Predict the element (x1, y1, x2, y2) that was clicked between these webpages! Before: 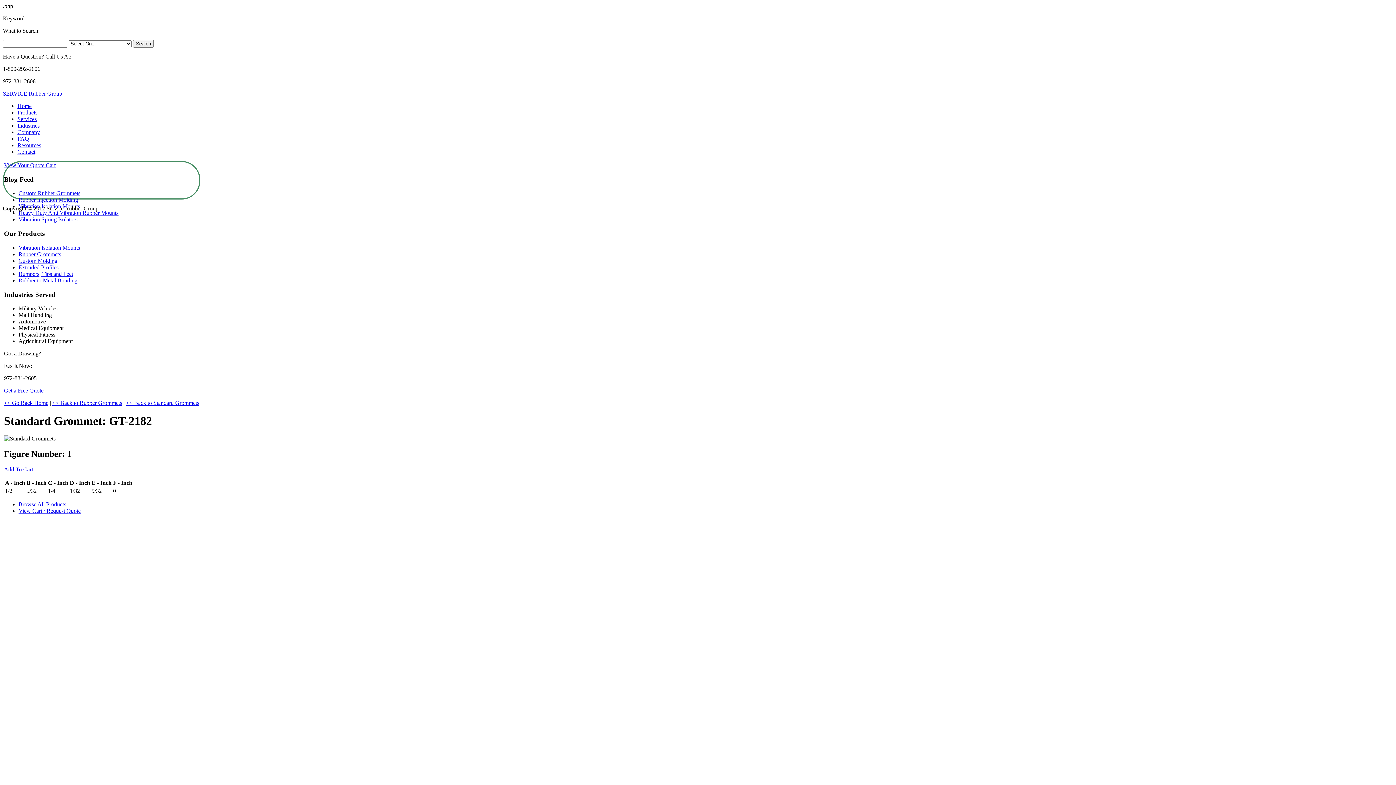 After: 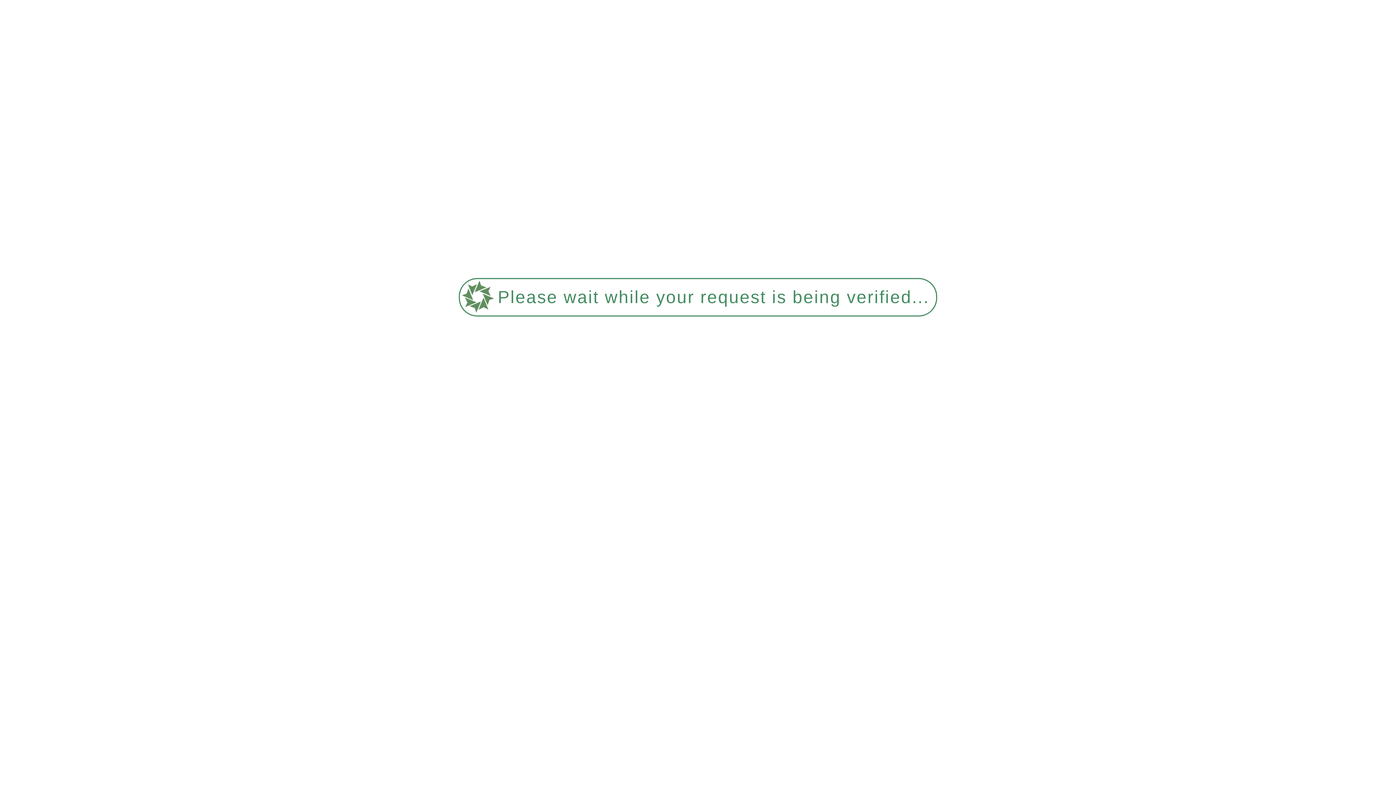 Action: label: SERVICE Rubber Group bbox: (2, 90, 62, 96)